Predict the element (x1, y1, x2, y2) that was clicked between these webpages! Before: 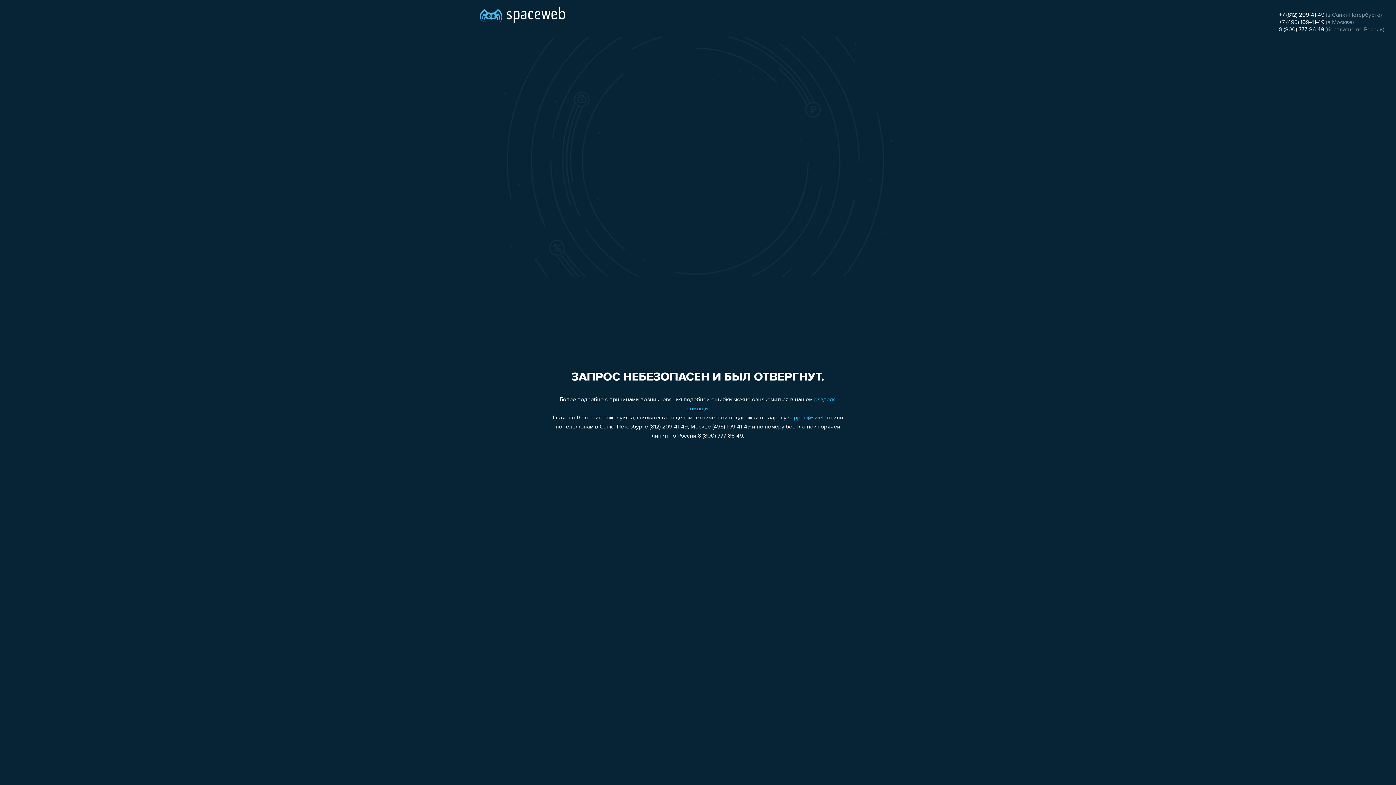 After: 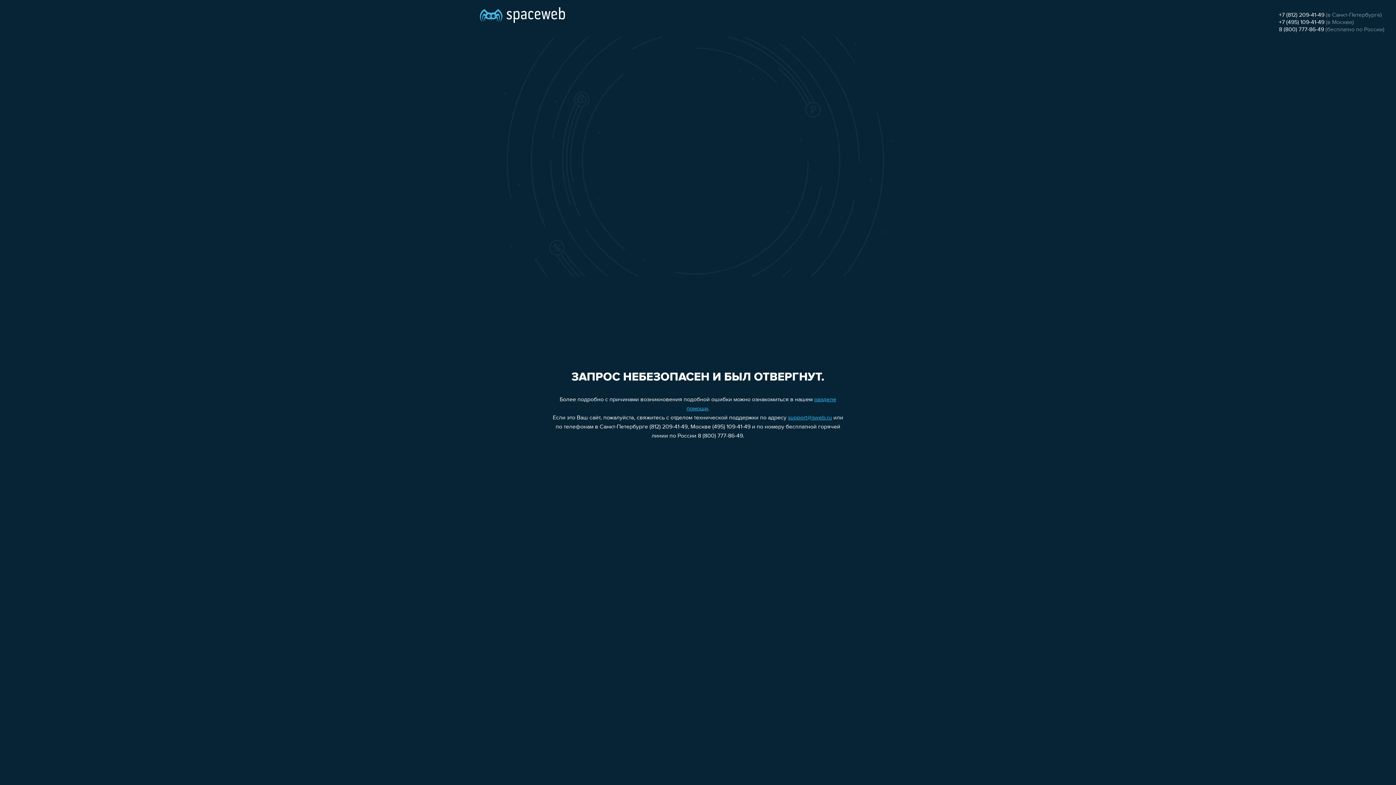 Action: bbox: (1279, 12, 1324, 18) label: +7 (812) 209-41-49